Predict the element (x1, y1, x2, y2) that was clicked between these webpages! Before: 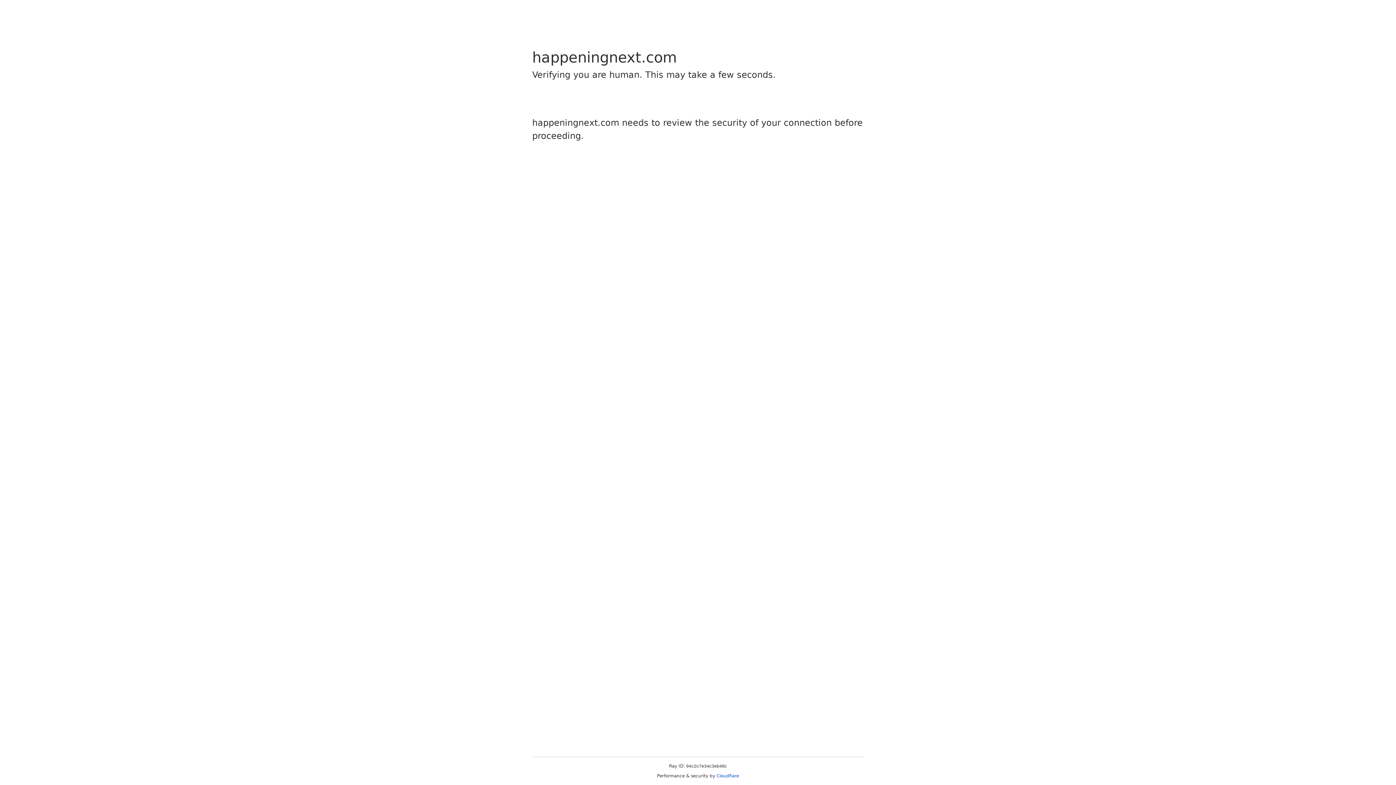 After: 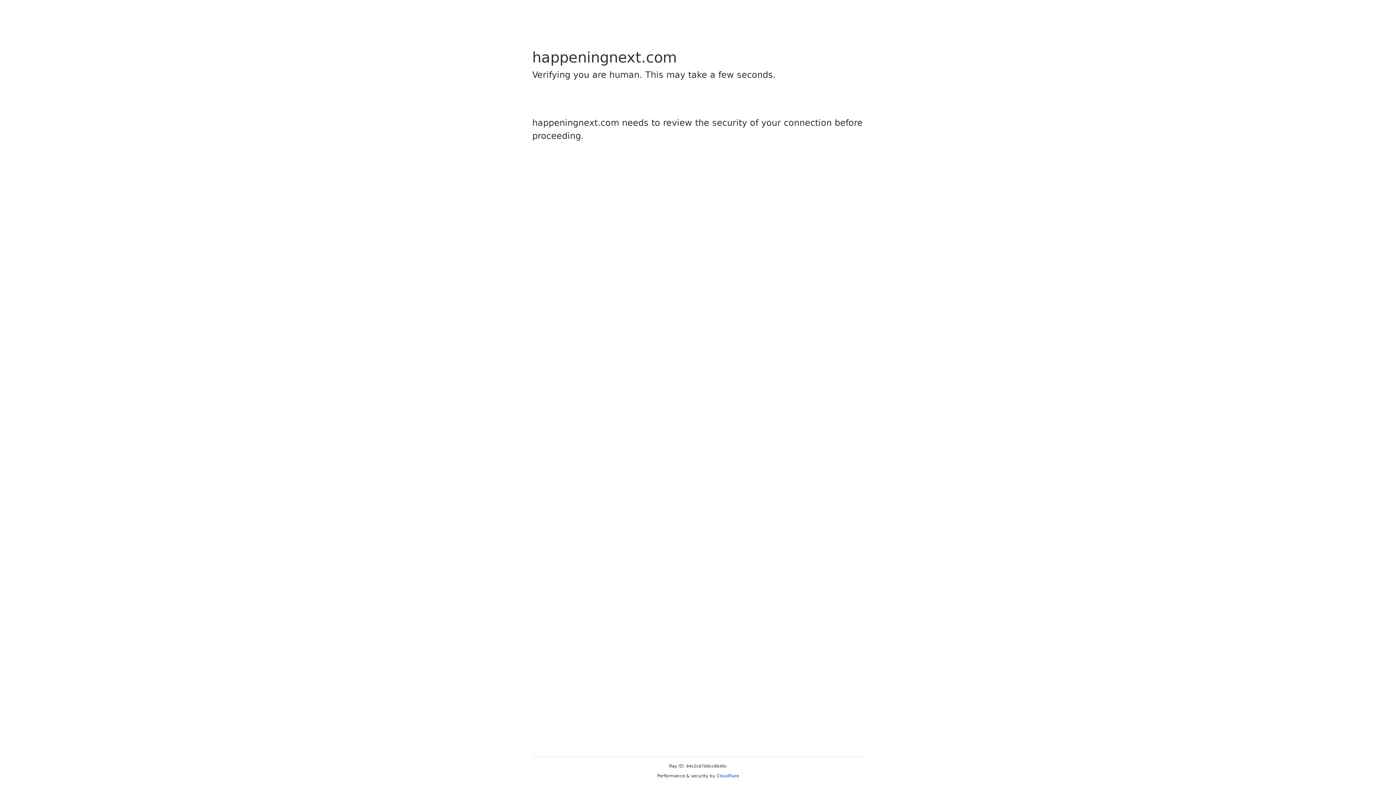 Action: label: Cloudflare bbox: (716, 773, 739, 778)